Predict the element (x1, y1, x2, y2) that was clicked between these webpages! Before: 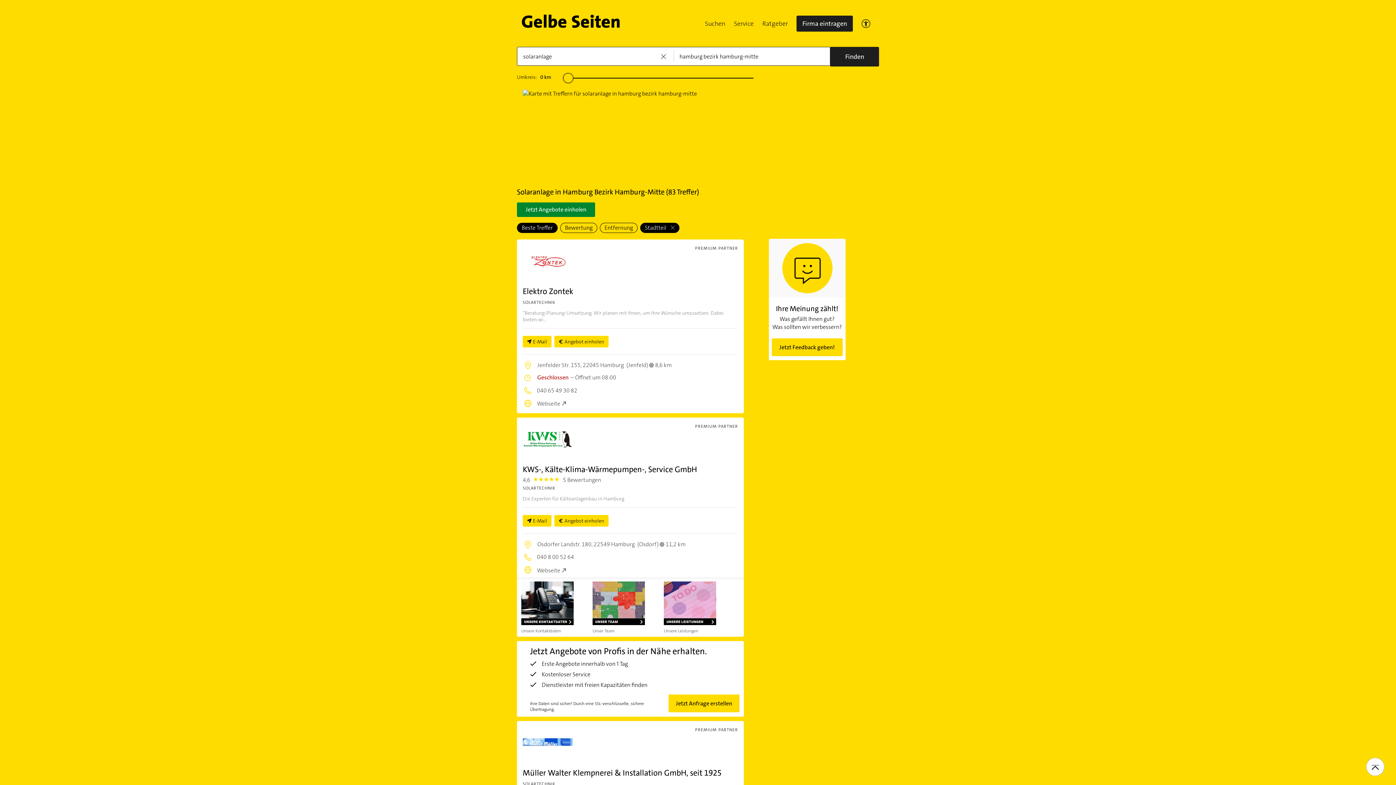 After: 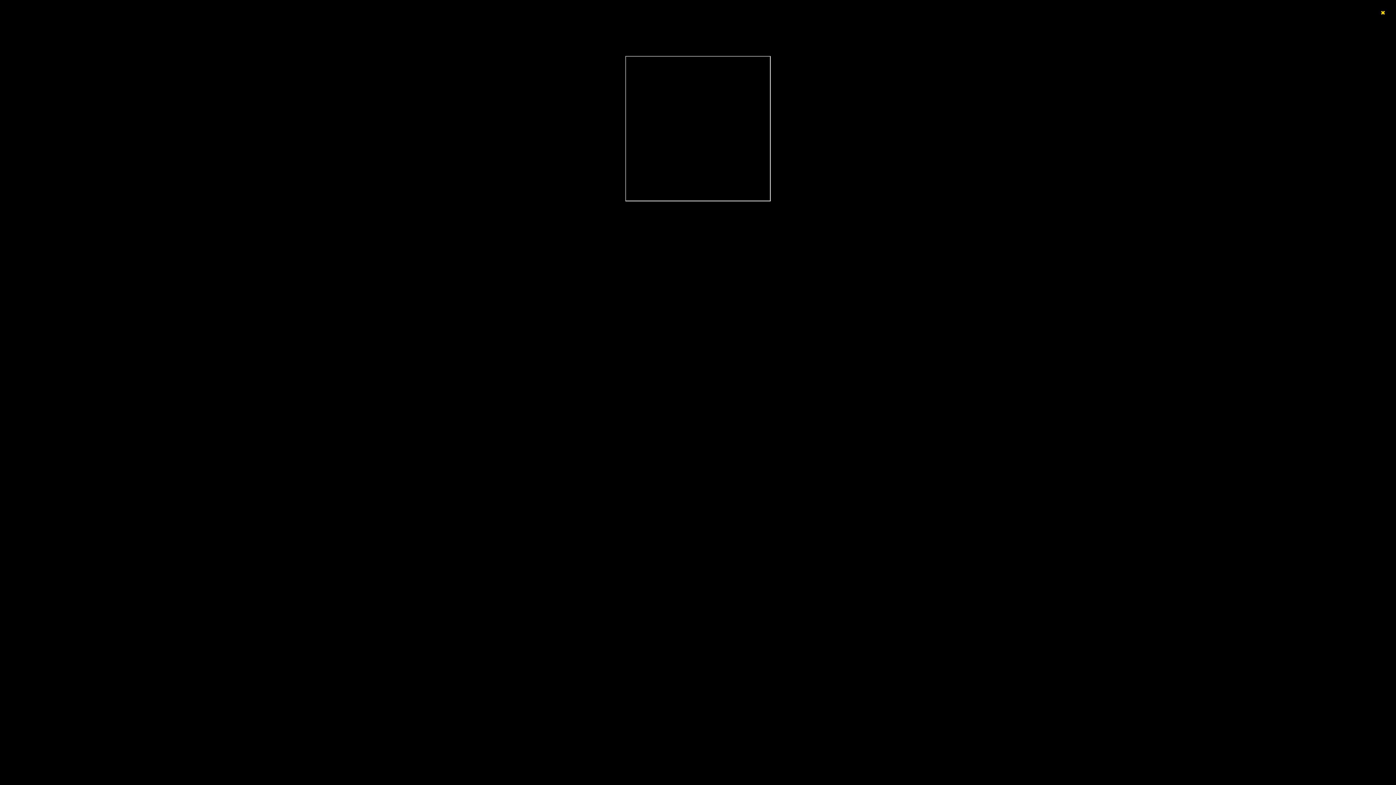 Action: bbox: (517, 641, 744, 717) label: Jetzt Angebote von Profis in der Nähe erhalten.
Erste Angebote innerhalb von 1 Tag
Kostenloser Service
Dienstleister mit freien Kapazitäten finden

Ihre Daten sind sicher! Durch eine SSL-verschlüsselte, sichere Übertragung.

Jetzt Anfrage erstellen